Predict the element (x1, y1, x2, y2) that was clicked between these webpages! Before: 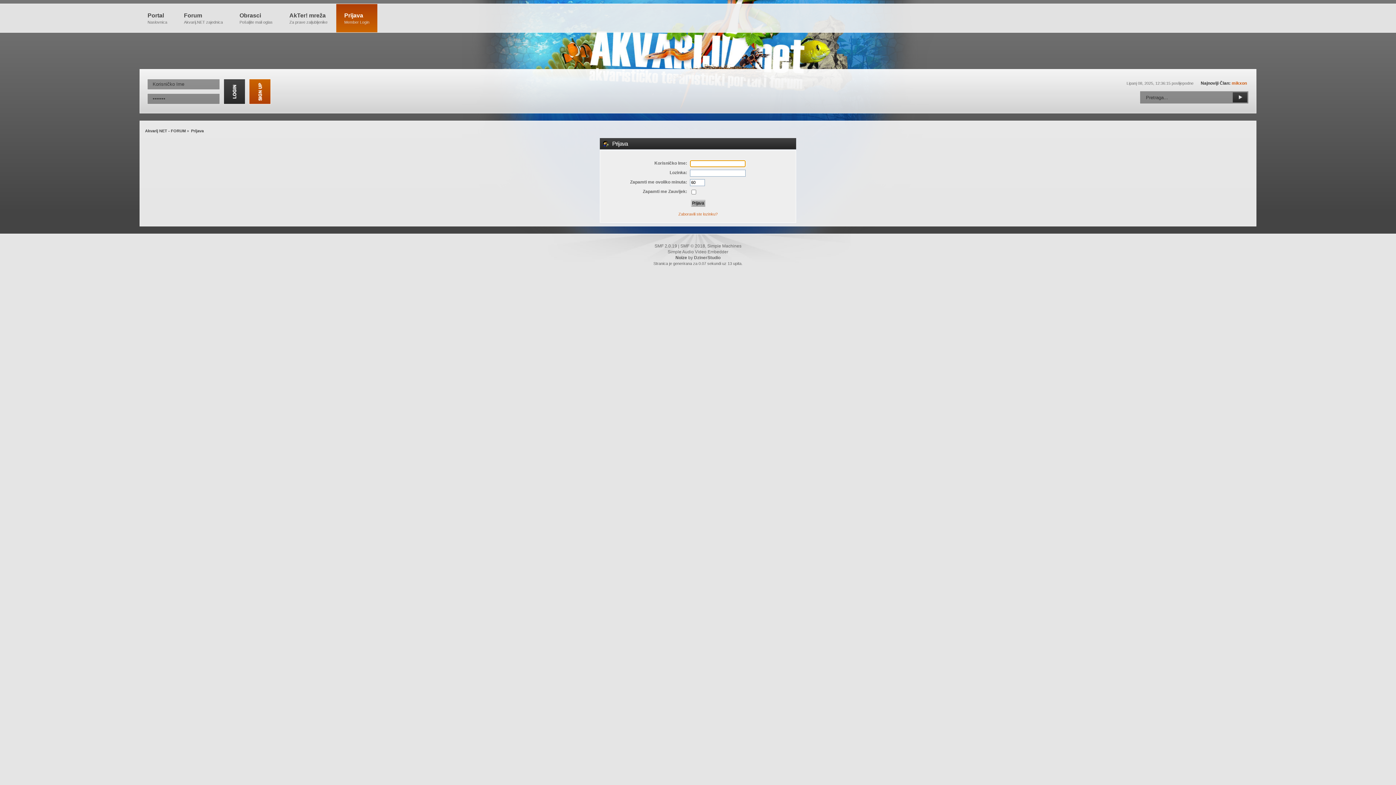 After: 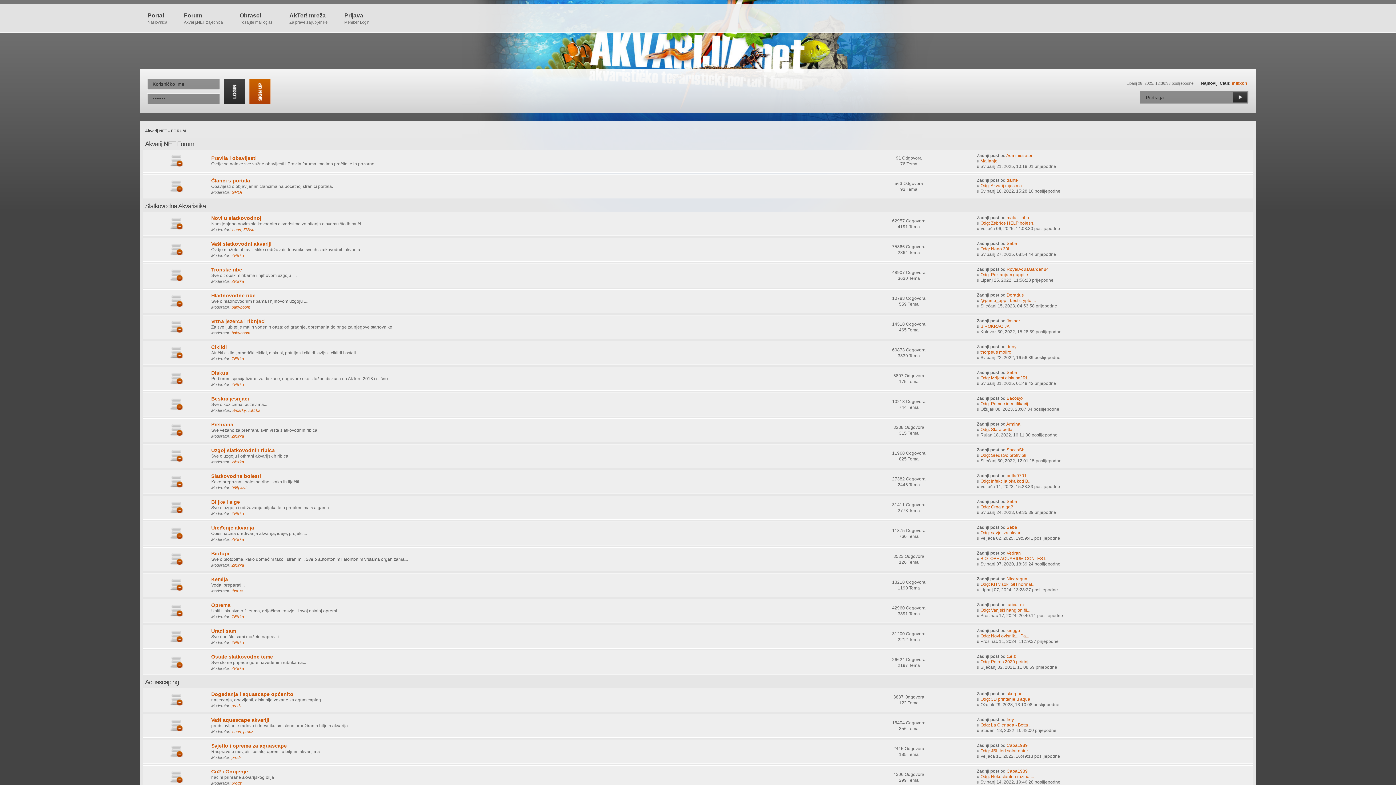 Action: bbox: (231, 3, 280, 32) label: Obrasci
Pošaljite mali oglas